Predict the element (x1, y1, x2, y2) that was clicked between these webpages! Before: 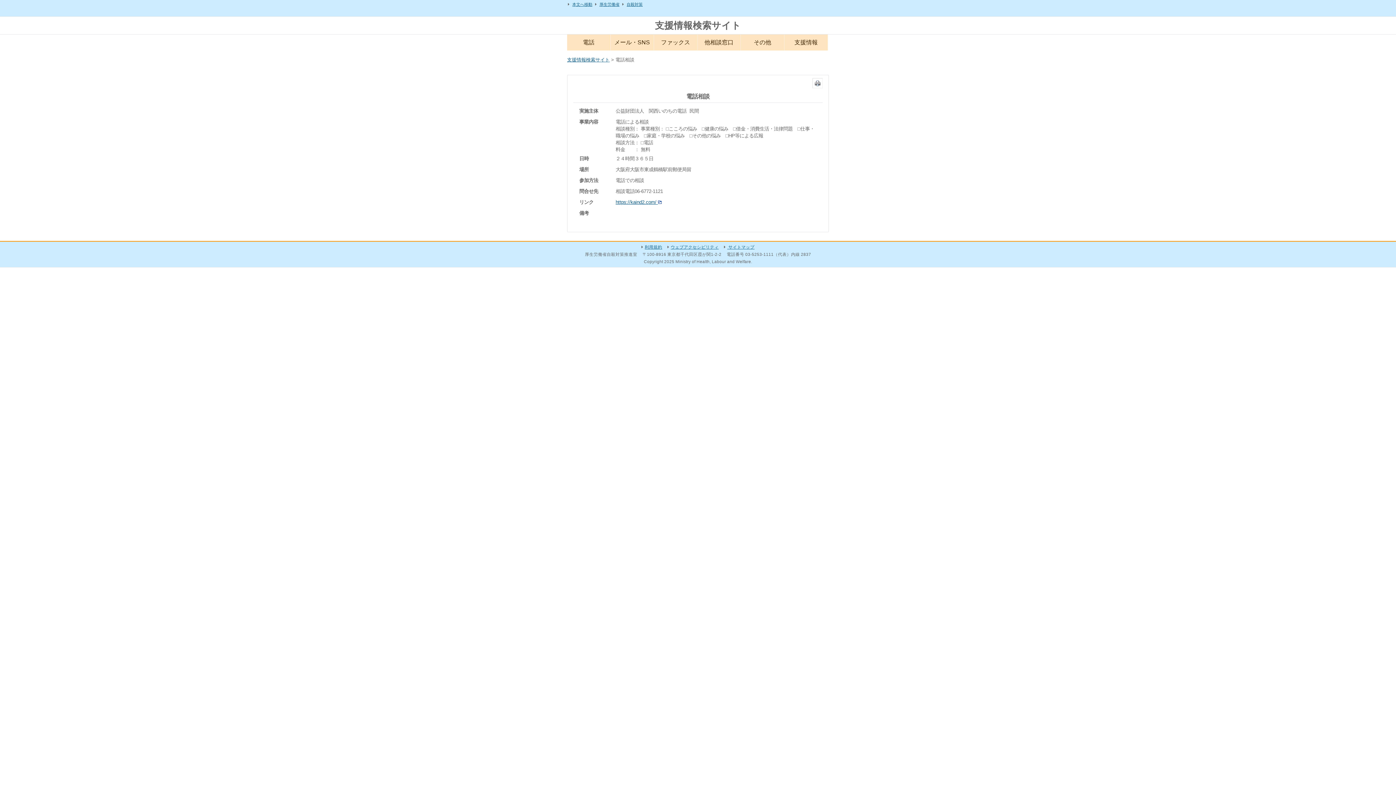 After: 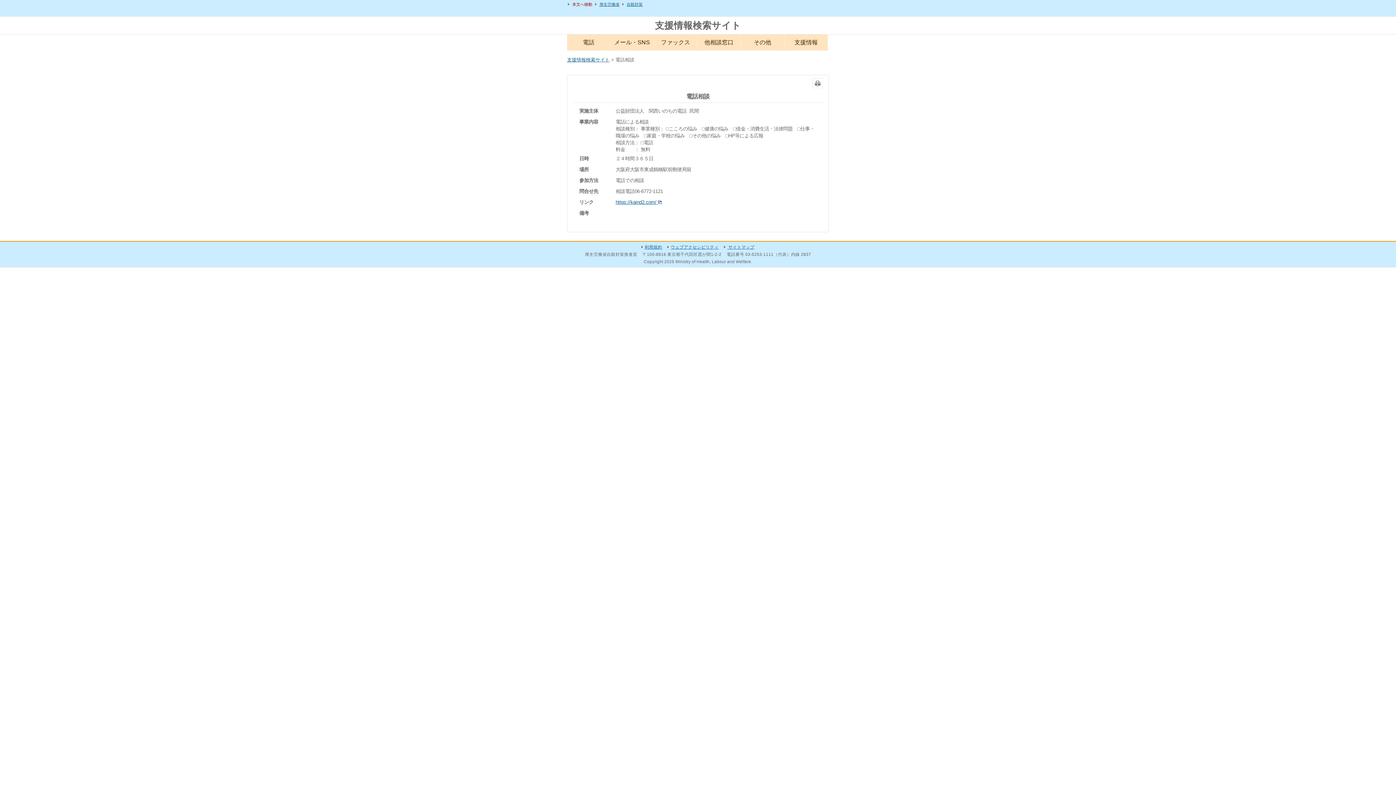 Action: bbox: (572, 2, 592, 6) label: 本文へ移動